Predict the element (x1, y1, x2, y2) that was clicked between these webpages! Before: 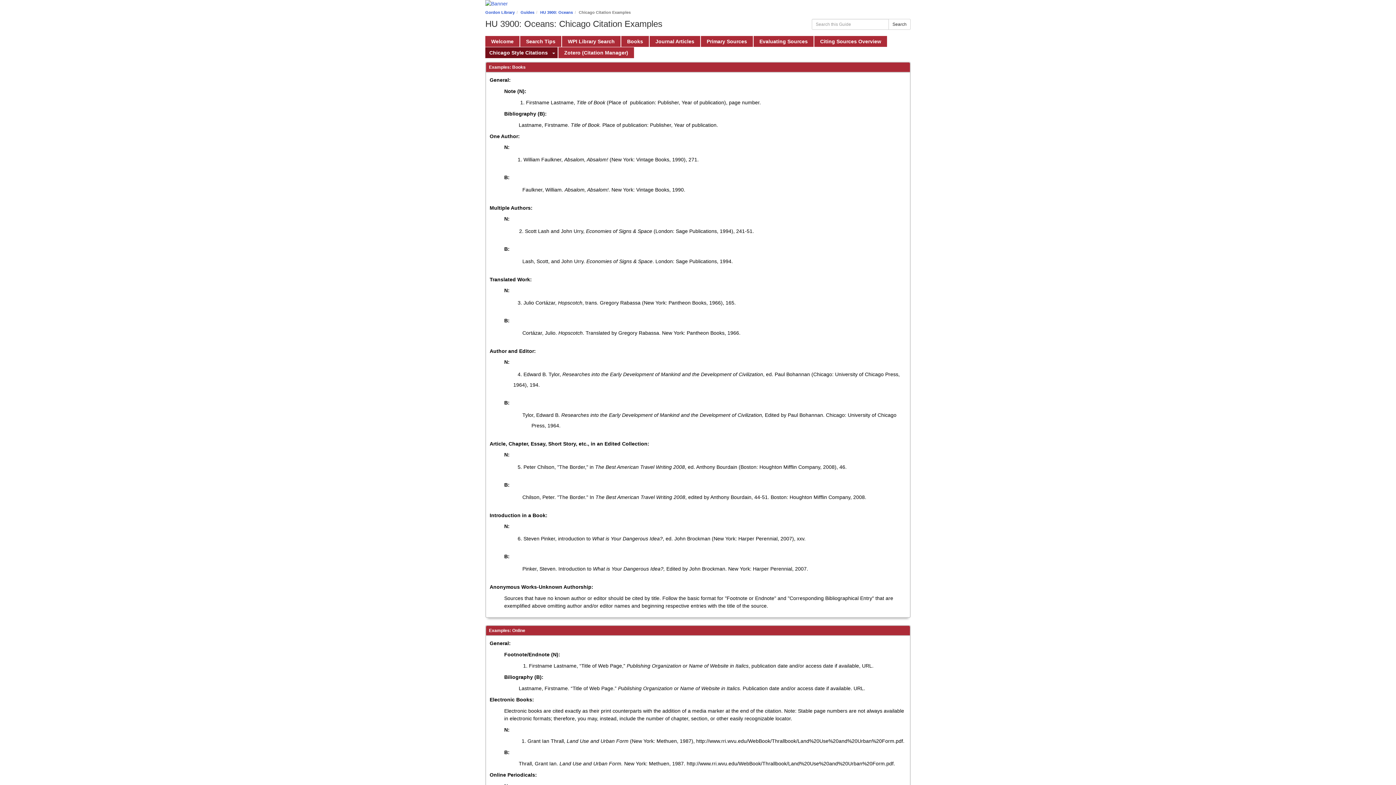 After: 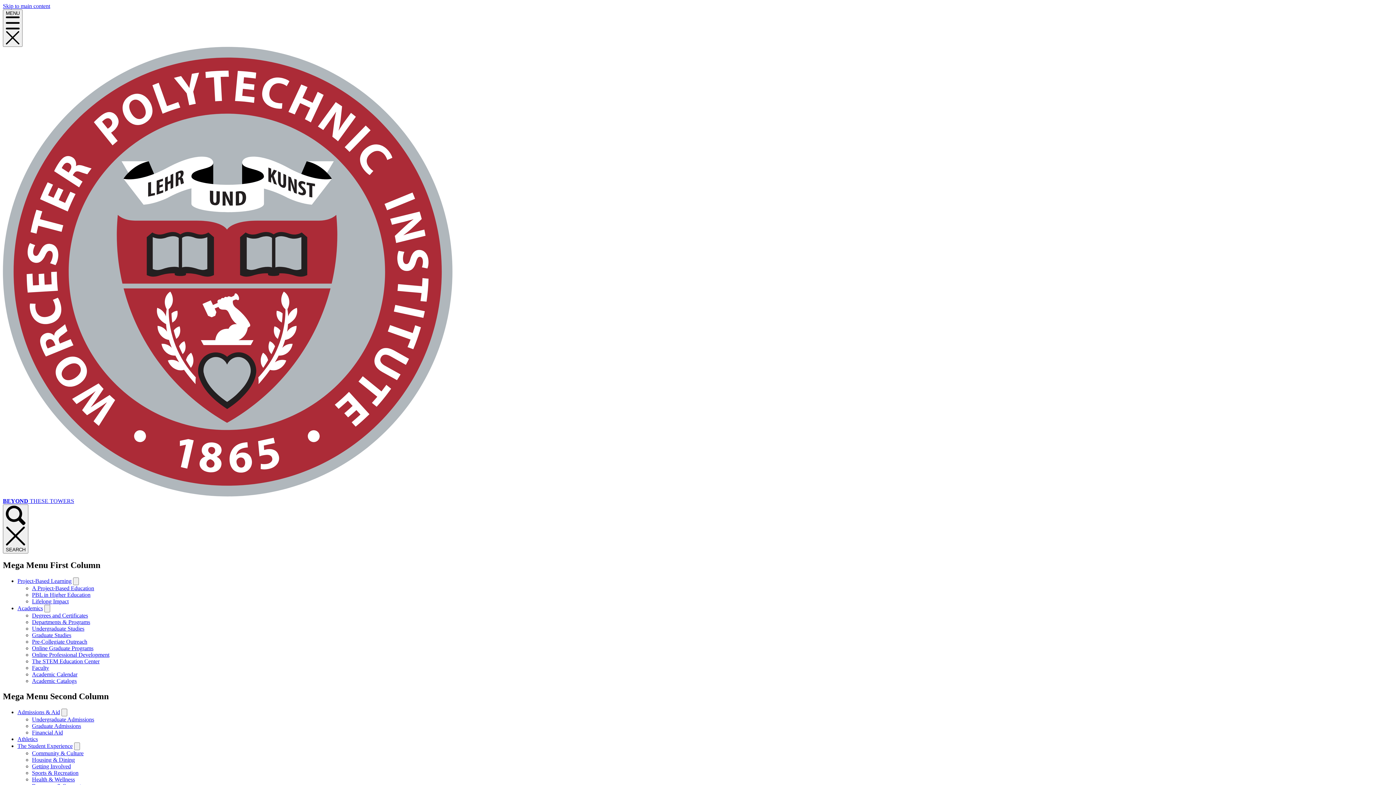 Action: label: Gordon Library bbox: (485, 10, 514, 14)